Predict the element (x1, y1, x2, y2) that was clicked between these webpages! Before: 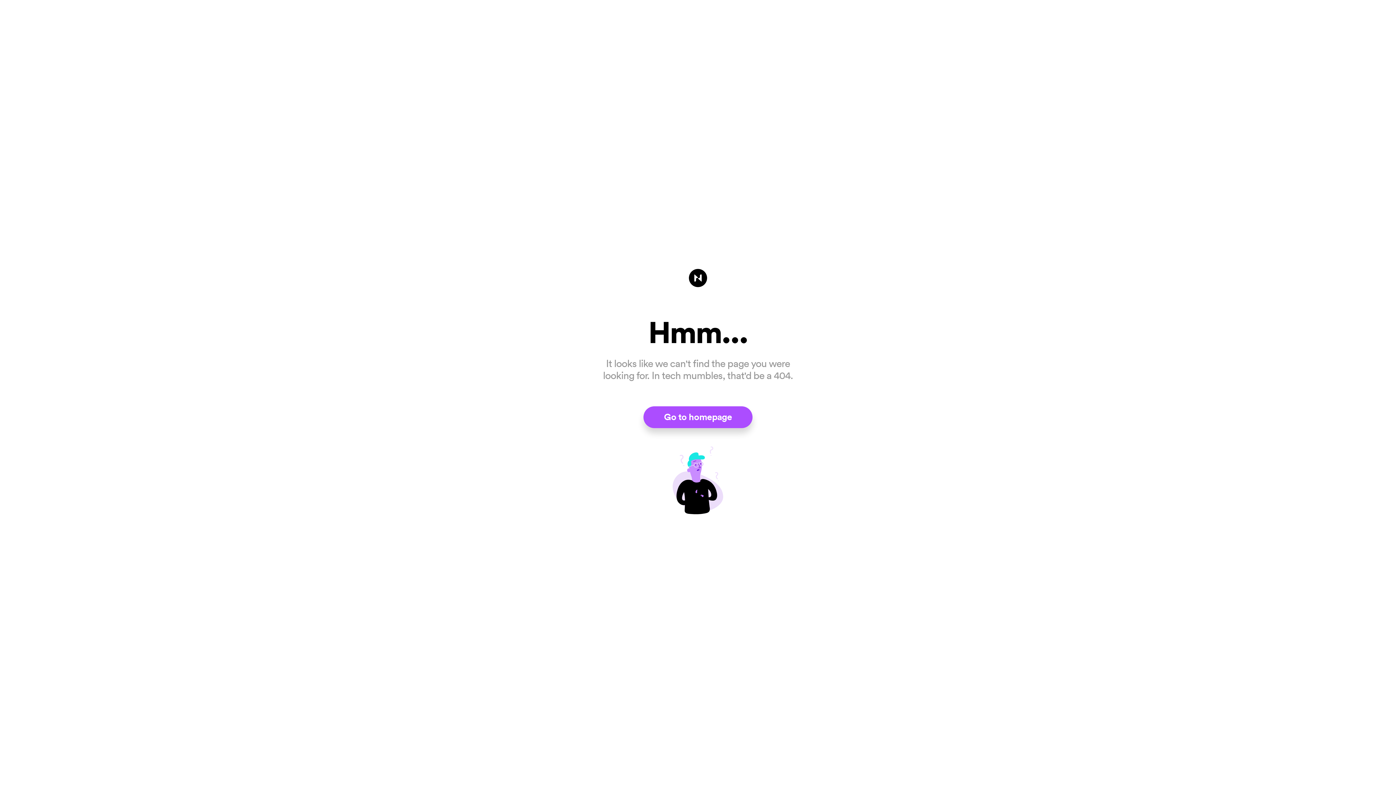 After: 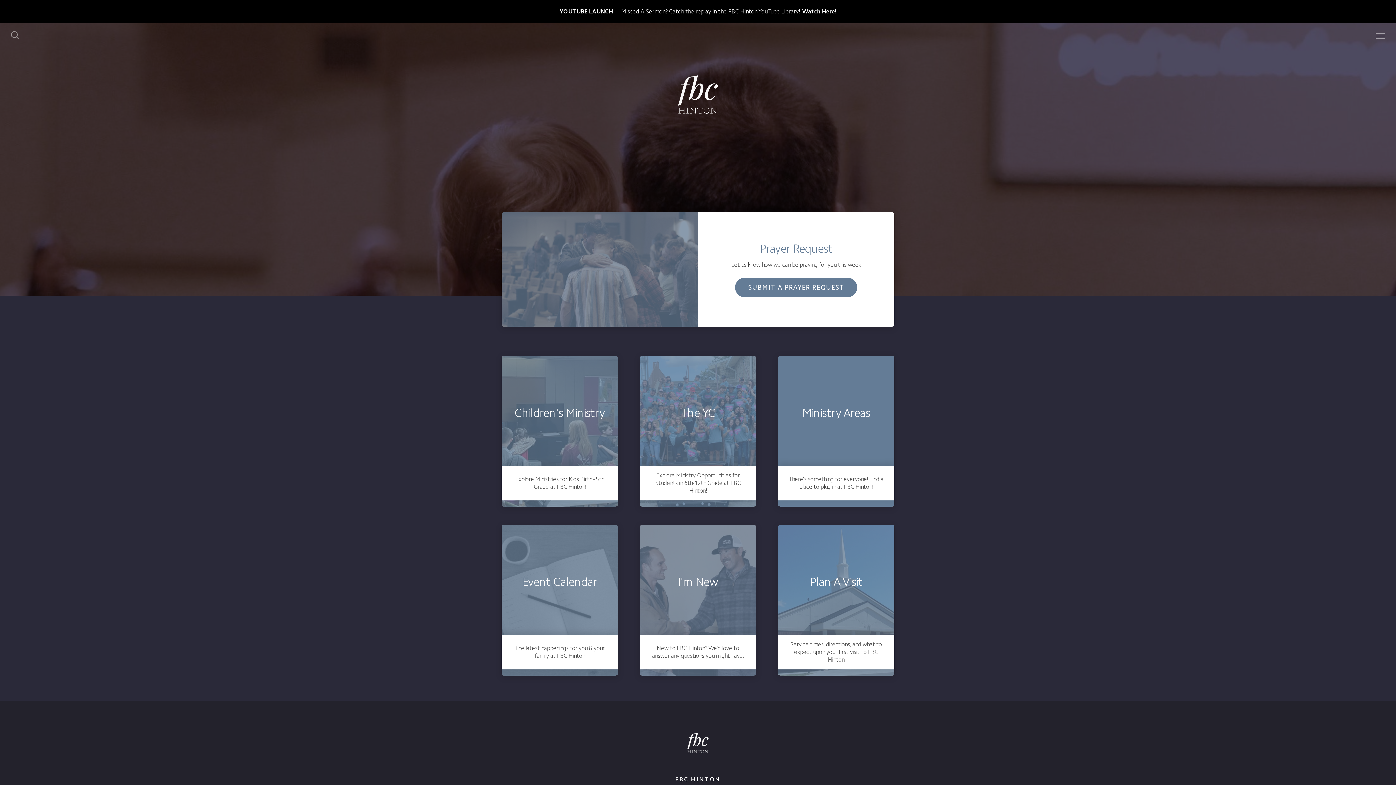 Action: bbox: (643, 406, 752, 428) label: Go to homepage